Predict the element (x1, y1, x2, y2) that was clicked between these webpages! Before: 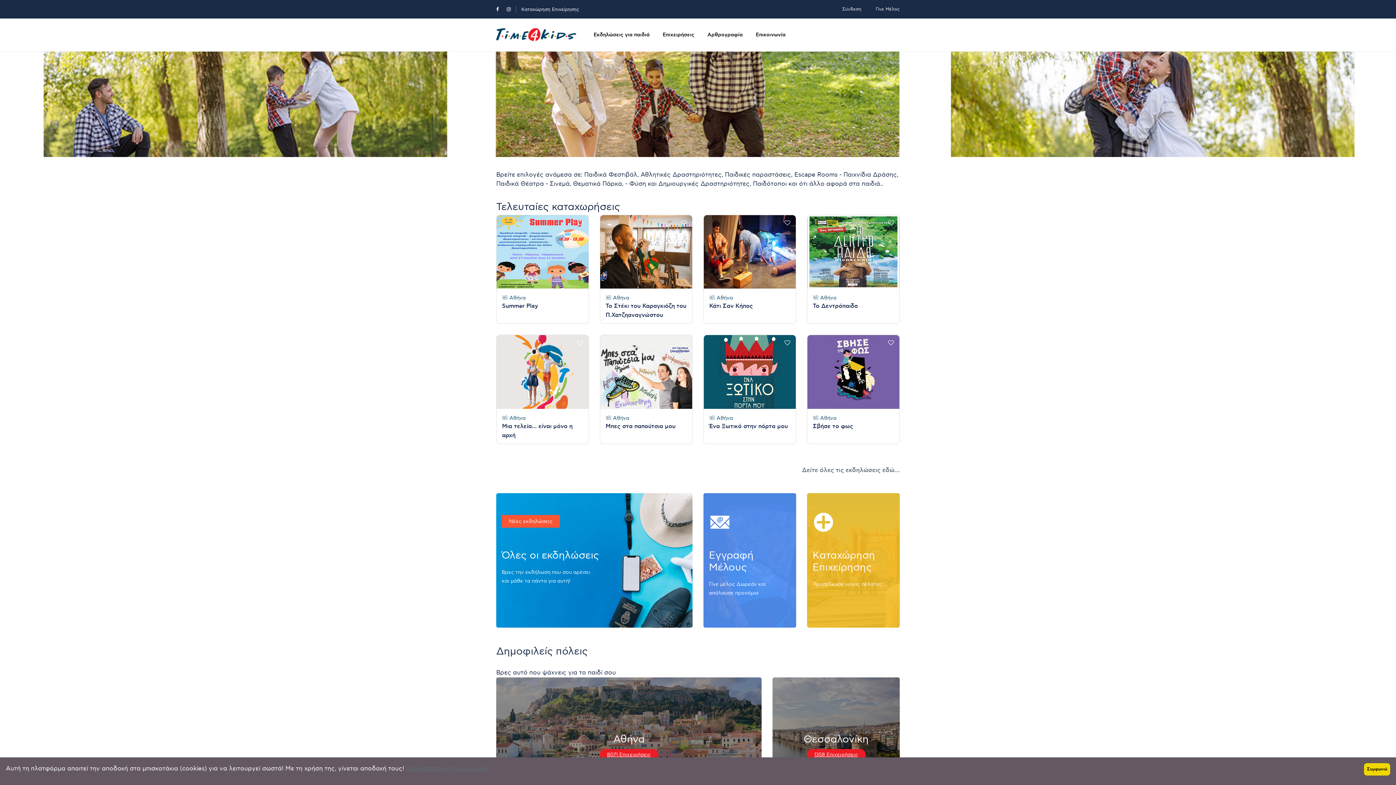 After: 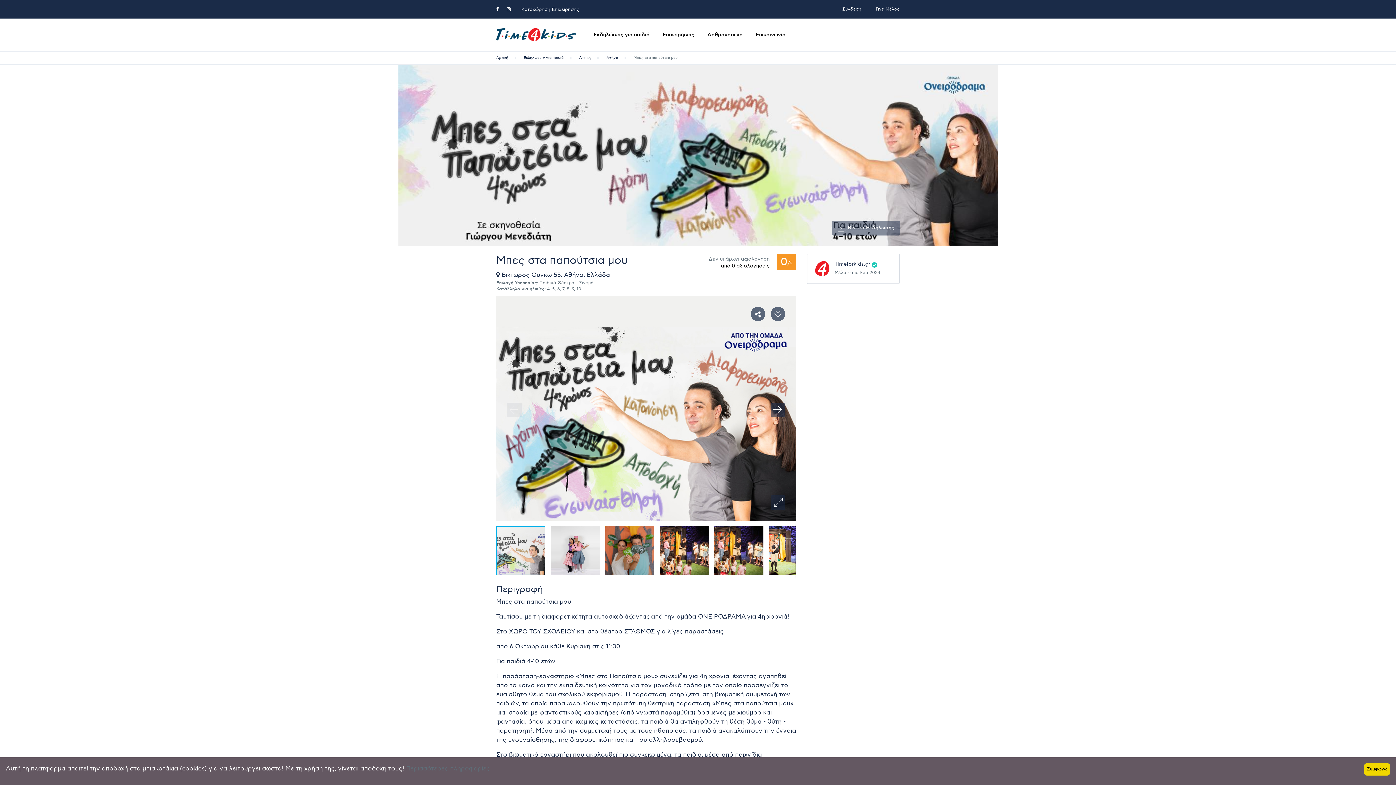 Action: bbox: (605, 422, 675, 430) label: Μπες στα παπούτσια μου